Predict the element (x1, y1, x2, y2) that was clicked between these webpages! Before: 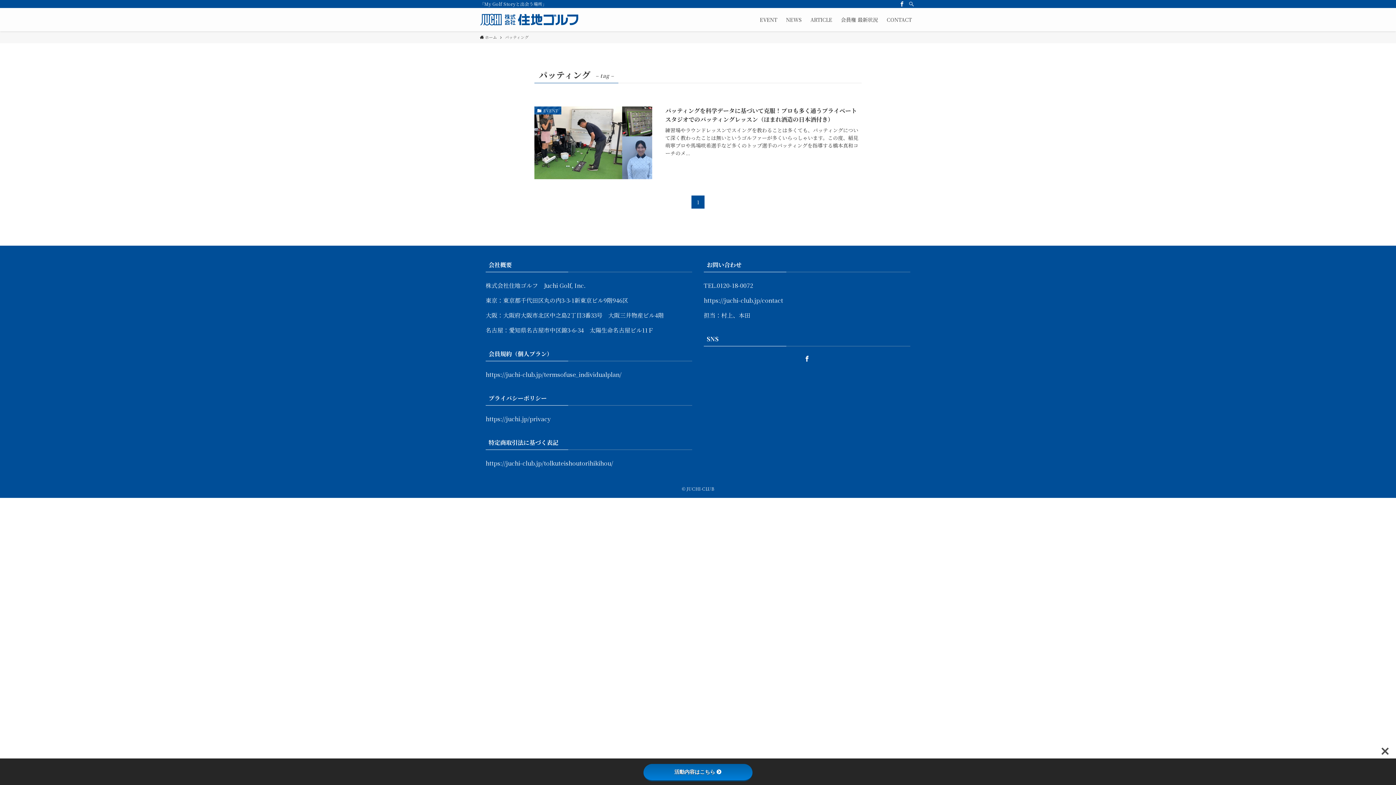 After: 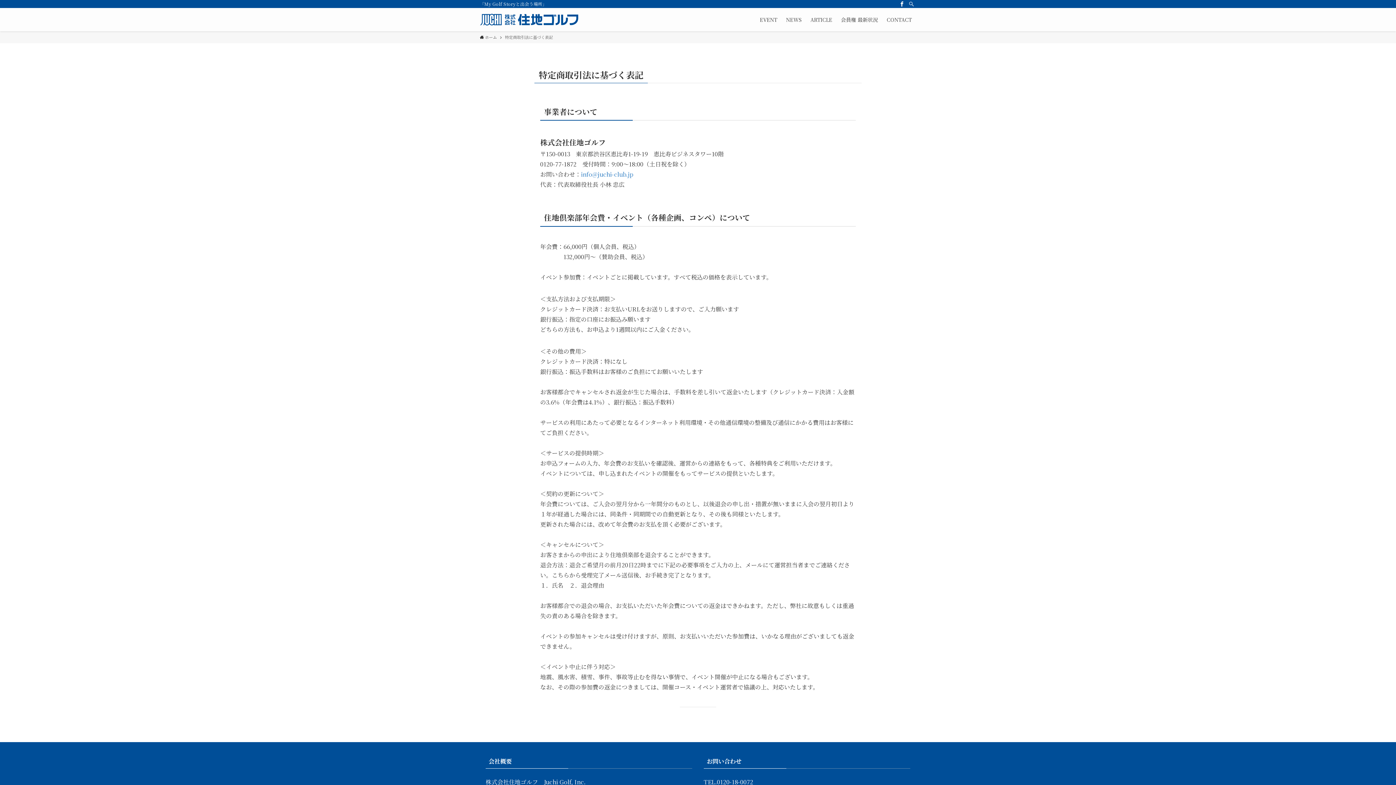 Action: label: https://juchi-club.jp/tolkuteishoutorihikihou/ bbox: (485, 459, 613, 467)